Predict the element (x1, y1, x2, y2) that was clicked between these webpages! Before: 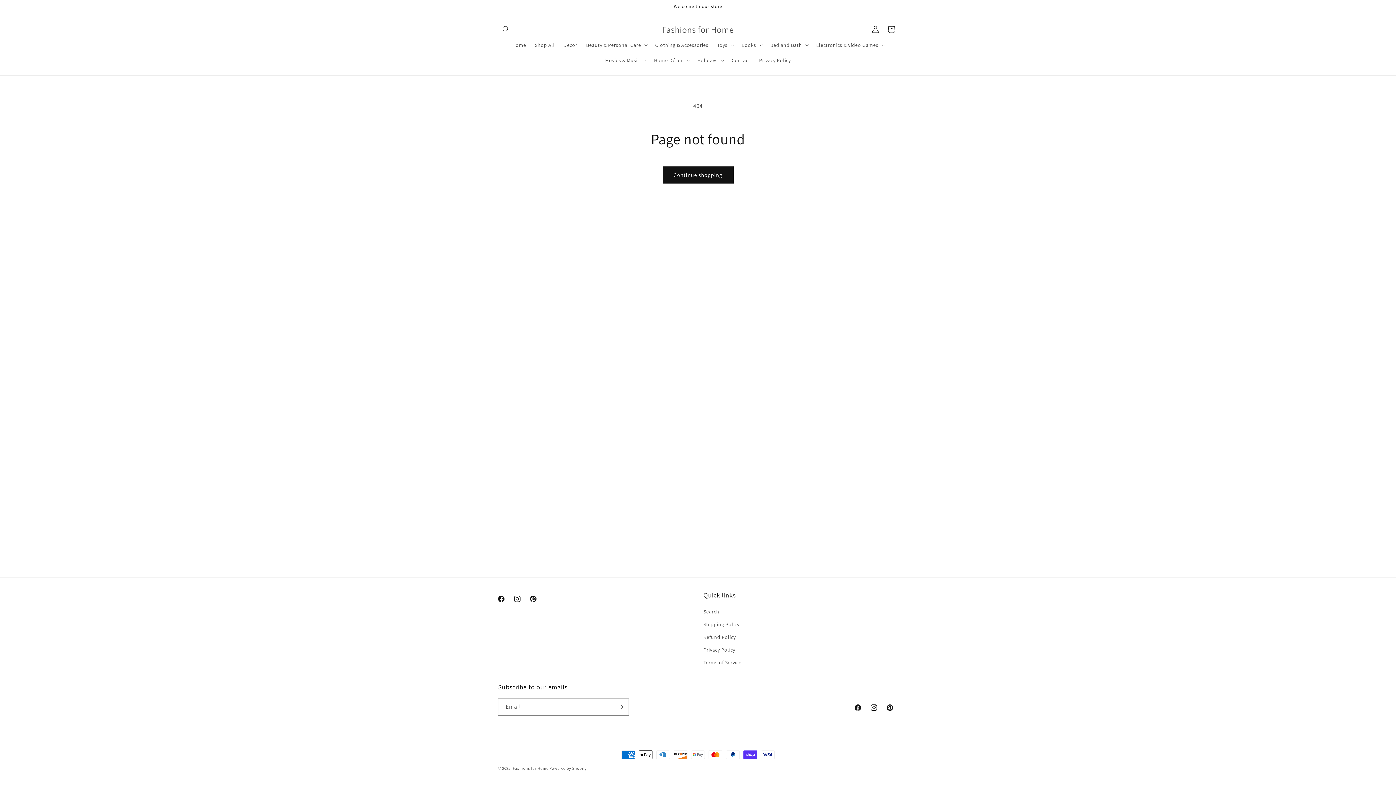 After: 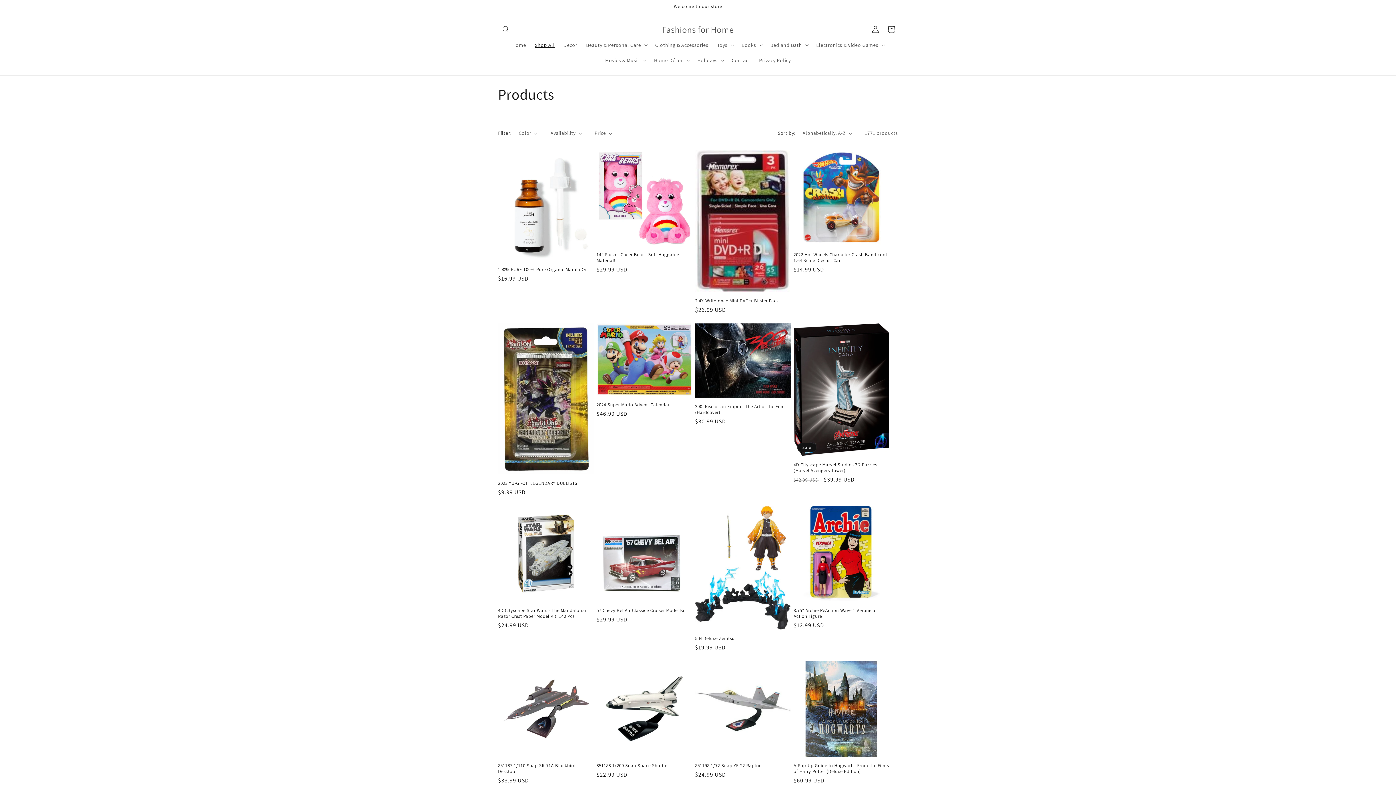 Action: bbox: (662, 166, 733, 183) label: Continue shopping